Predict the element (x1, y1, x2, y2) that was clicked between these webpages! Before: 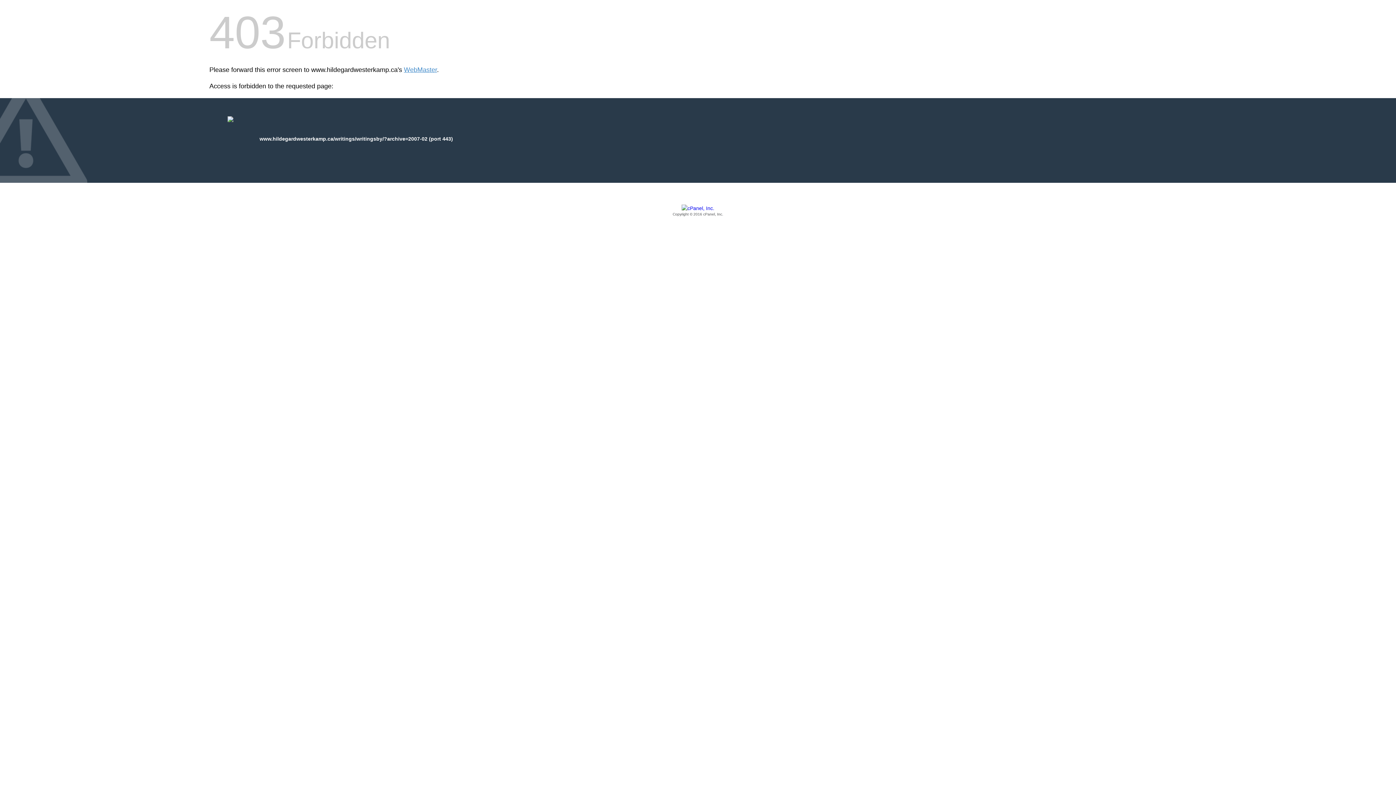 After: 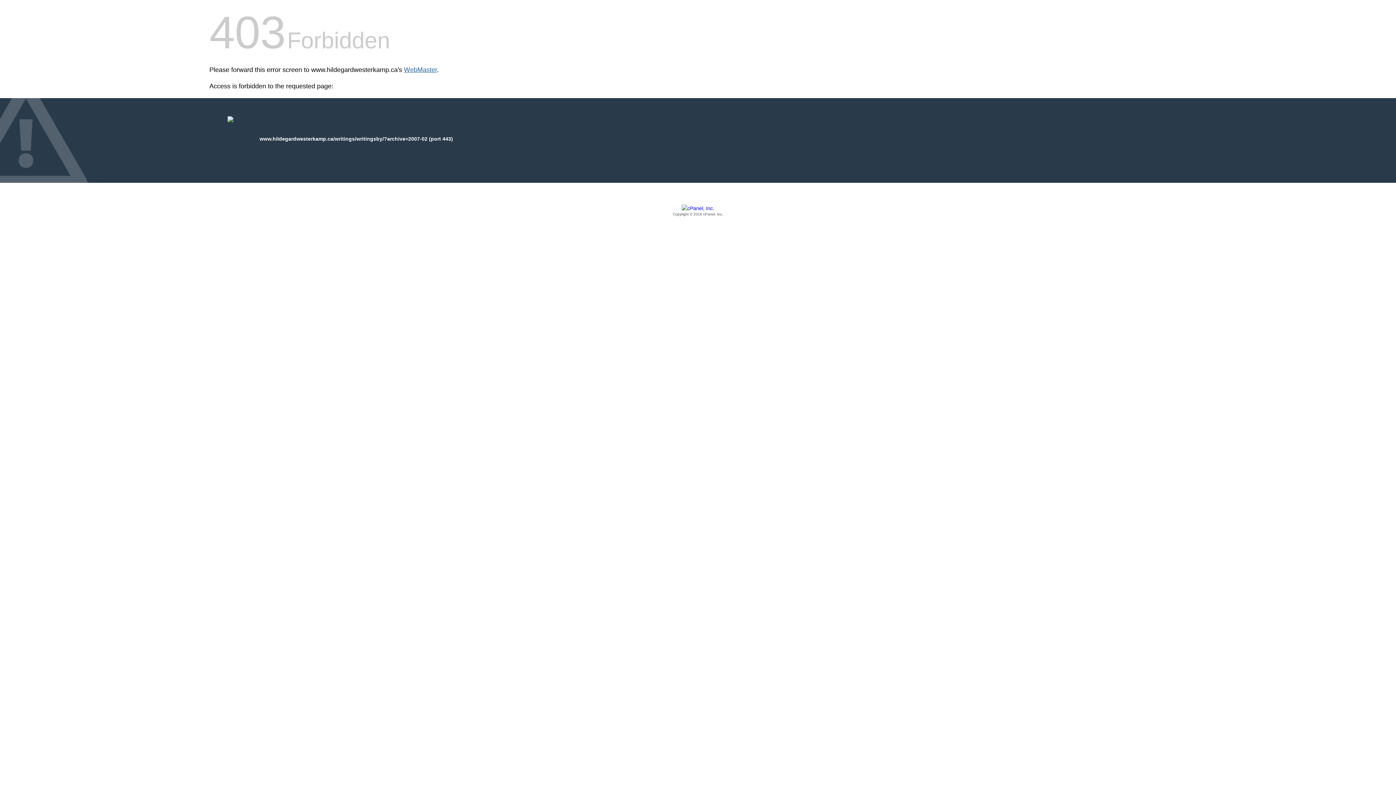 Action: label: WebMaster bbox: (404, 66, 437, 73)